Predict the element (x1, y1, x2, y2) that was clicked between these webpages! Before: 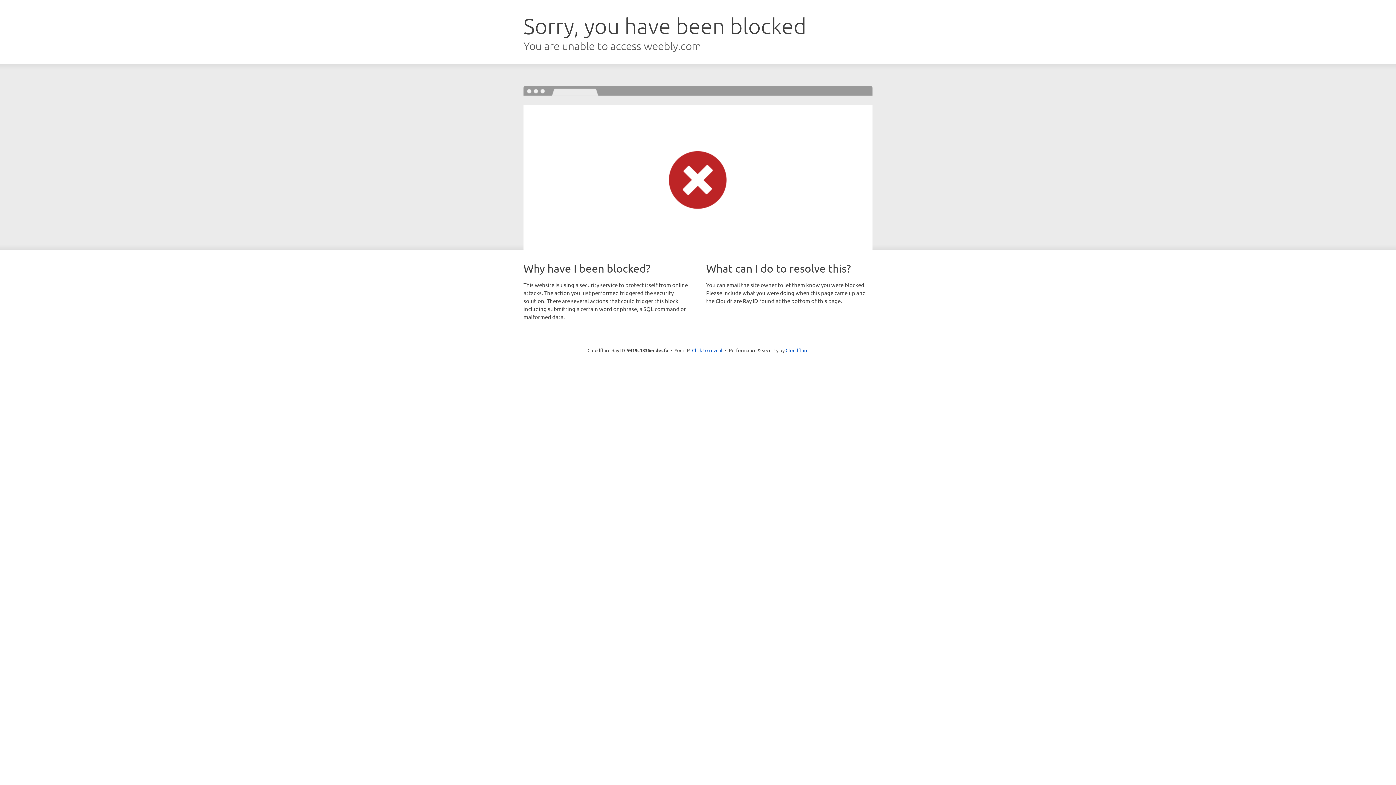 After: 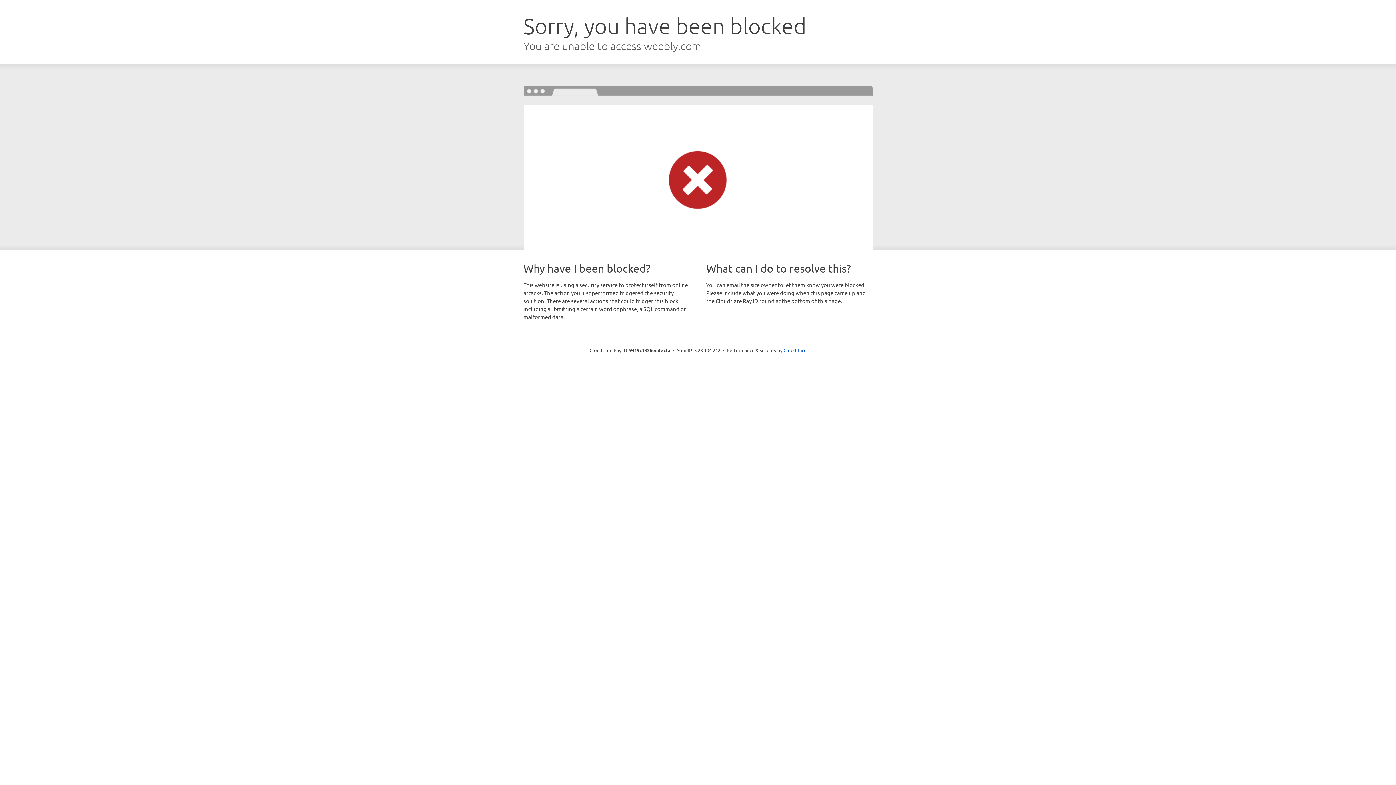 Action: bbox: (692, 346, 722, 353) label: Click to reveal